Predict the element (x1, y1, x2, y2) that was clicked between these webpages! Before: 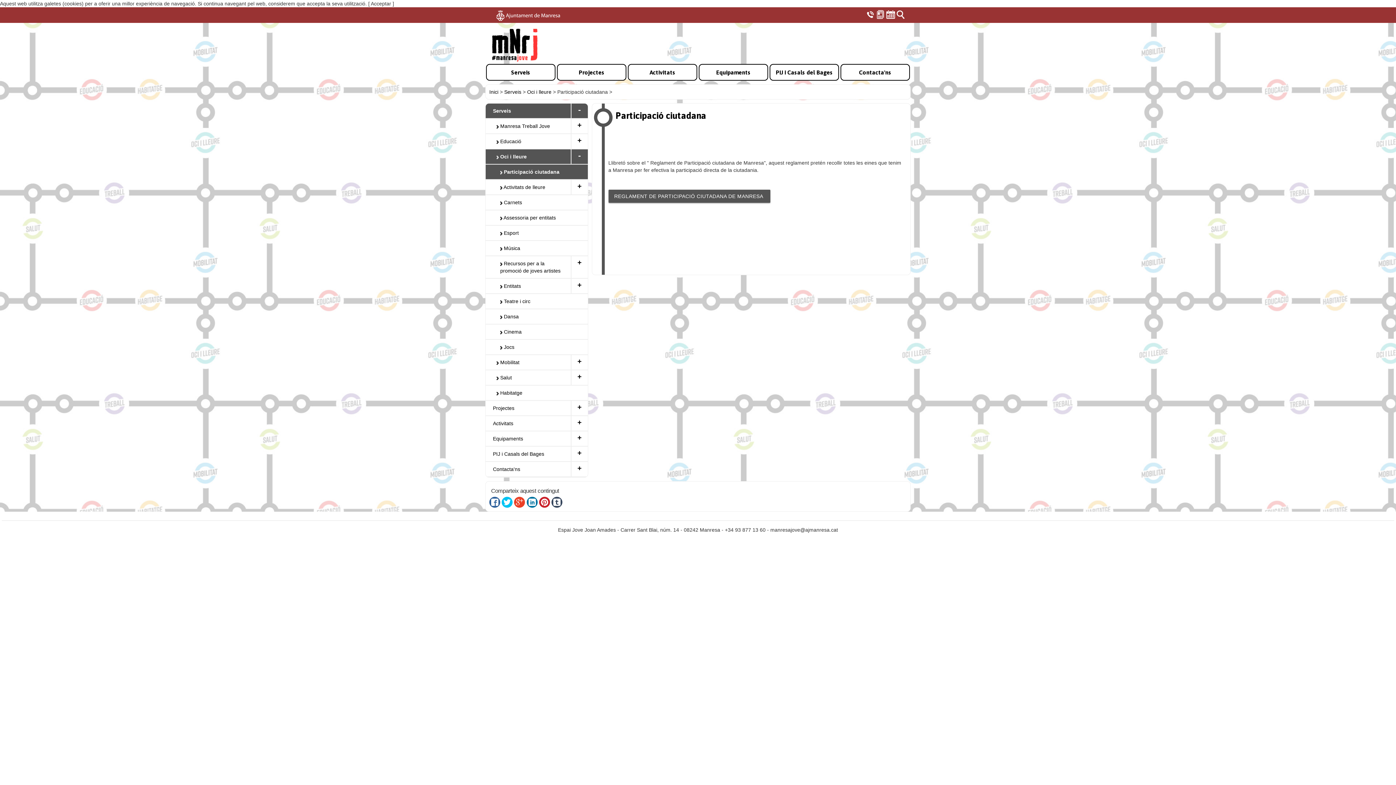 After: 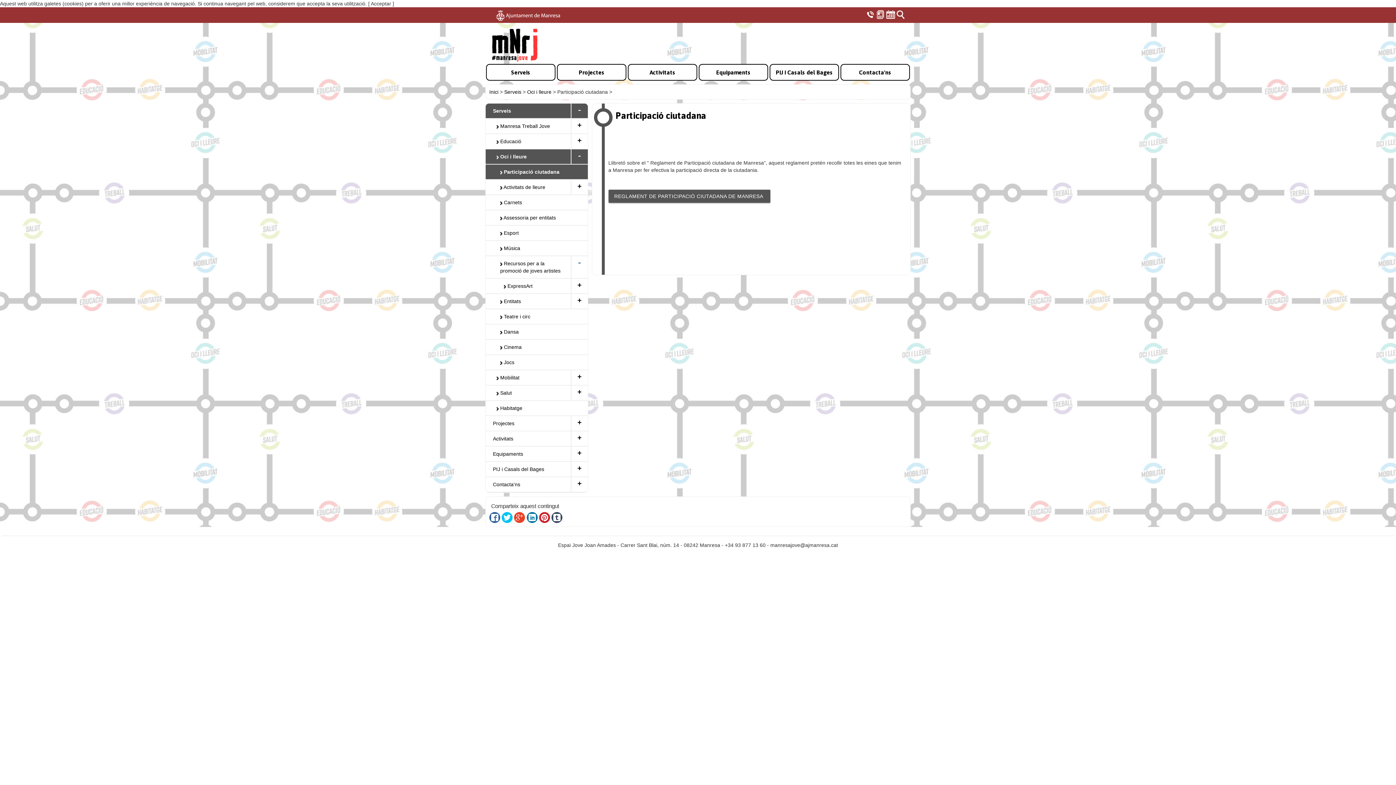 Action: bbox: (571, 256, 587, 270) label: +